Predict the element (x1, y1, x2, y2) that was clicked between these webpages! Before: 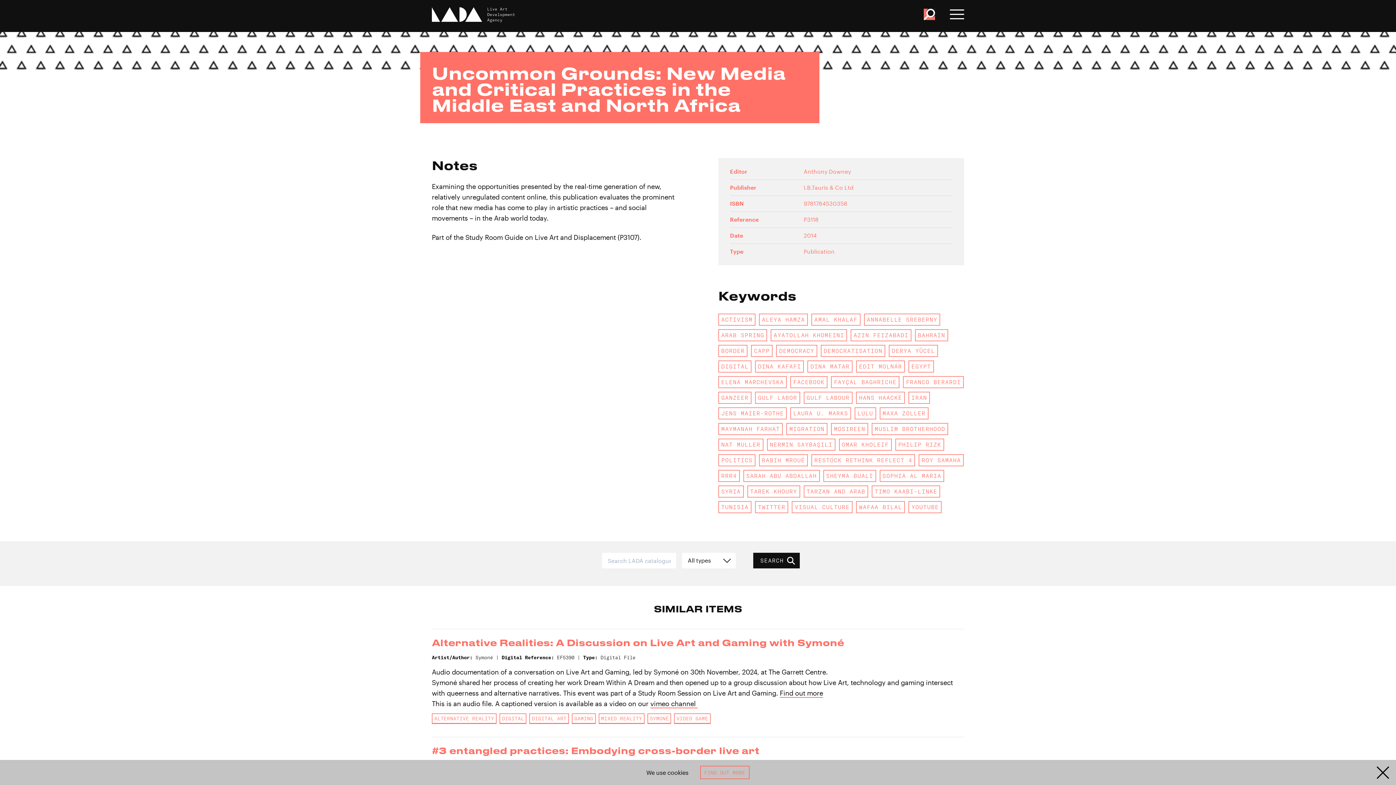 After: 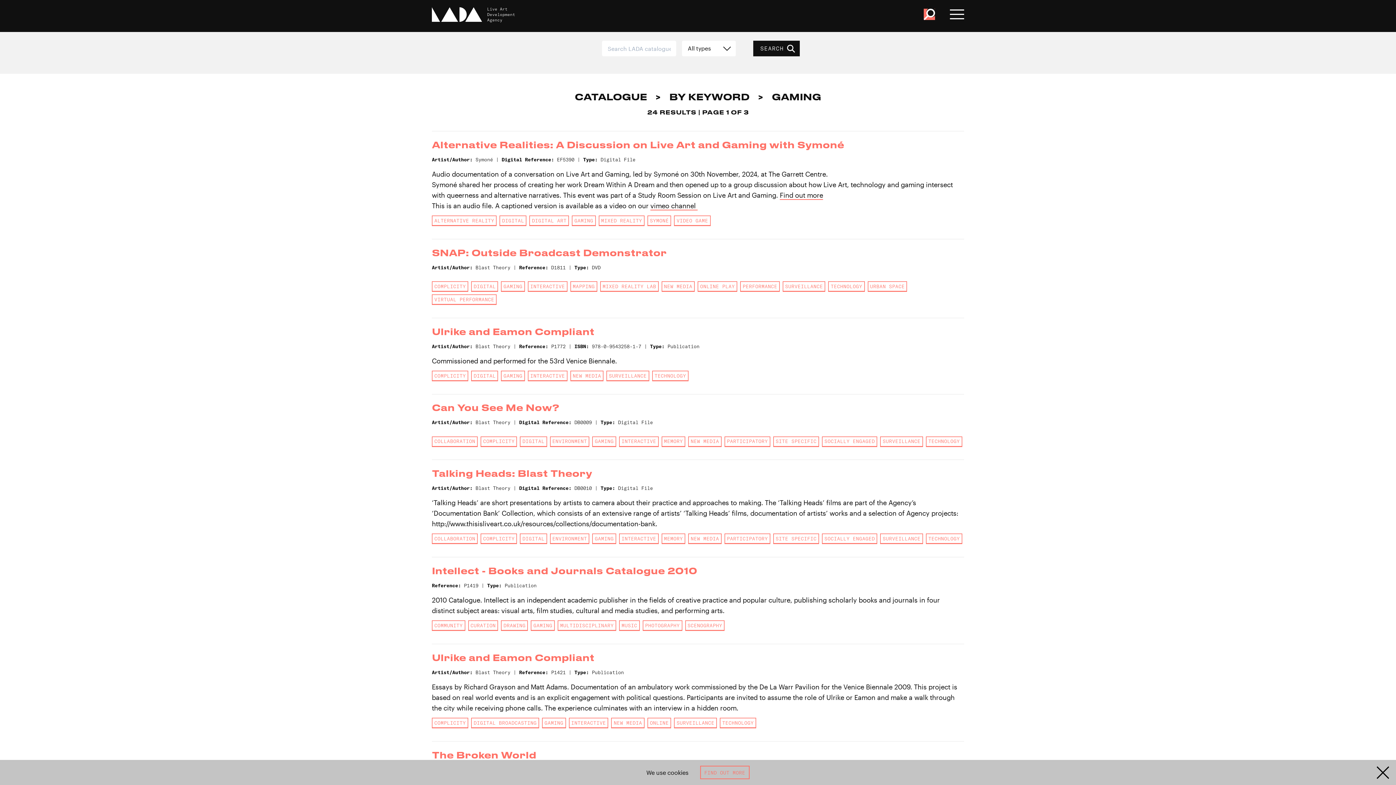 Action: bbox: (572, 713, 595, 724) label: GAMING